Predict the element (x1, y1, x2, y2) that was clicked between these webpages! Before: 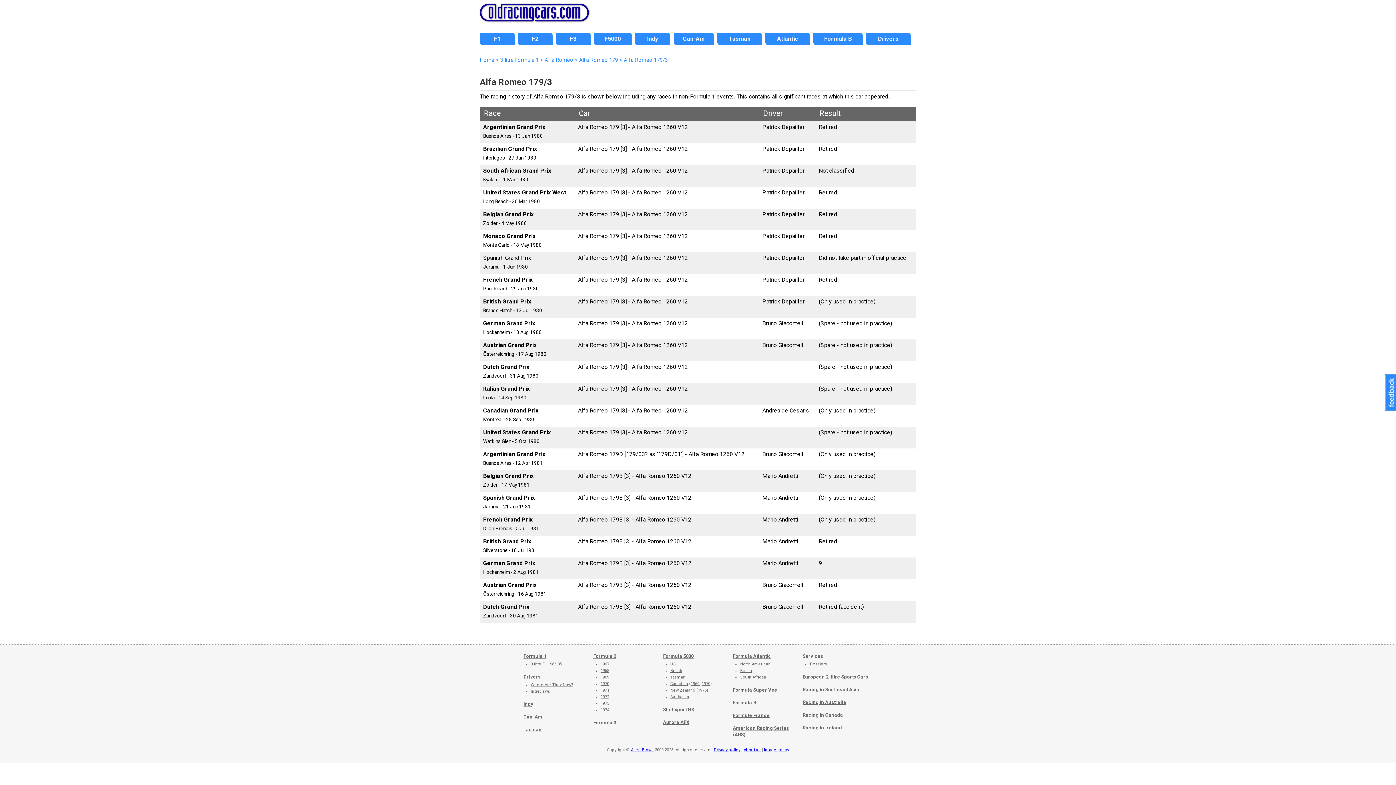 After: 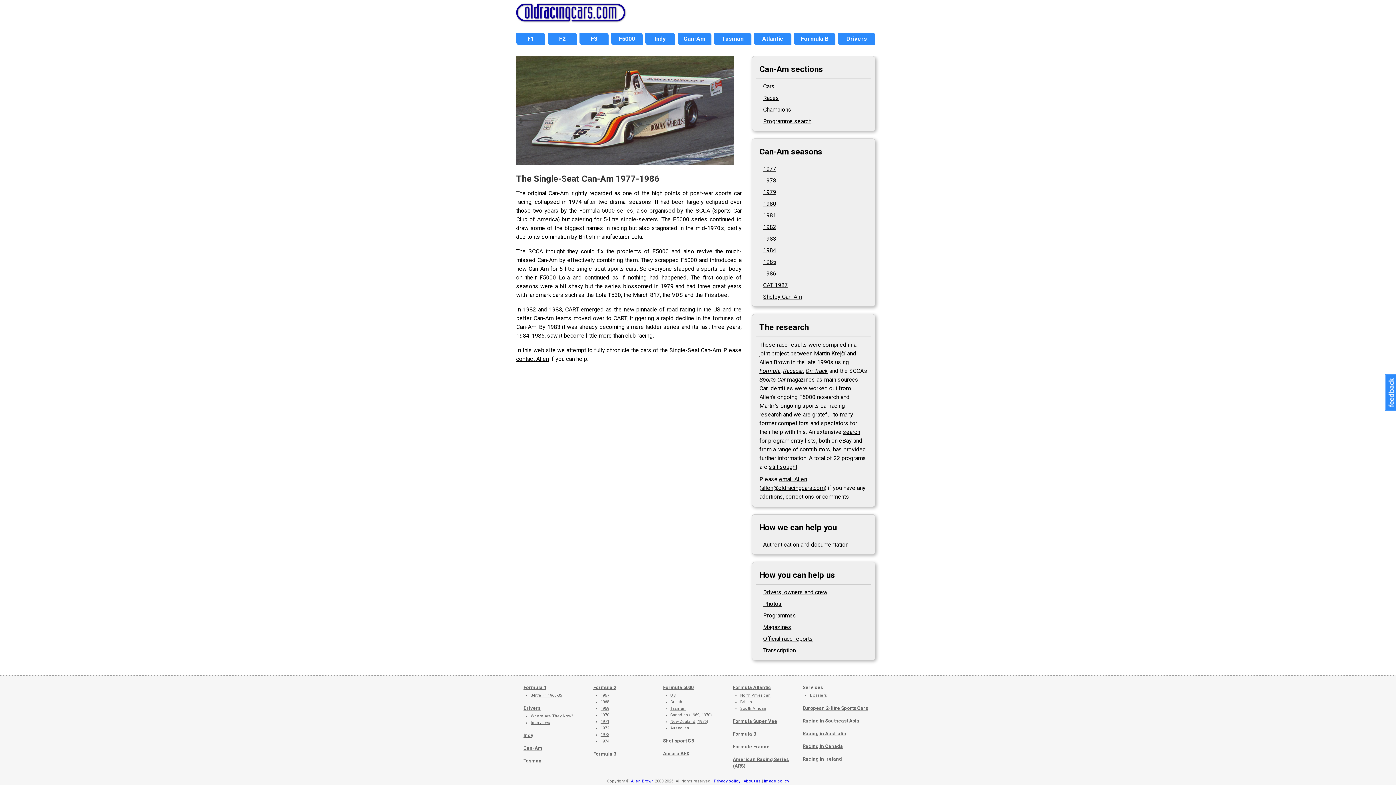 Action: label: Can-Am bbox: (673, 34, 714, 43)